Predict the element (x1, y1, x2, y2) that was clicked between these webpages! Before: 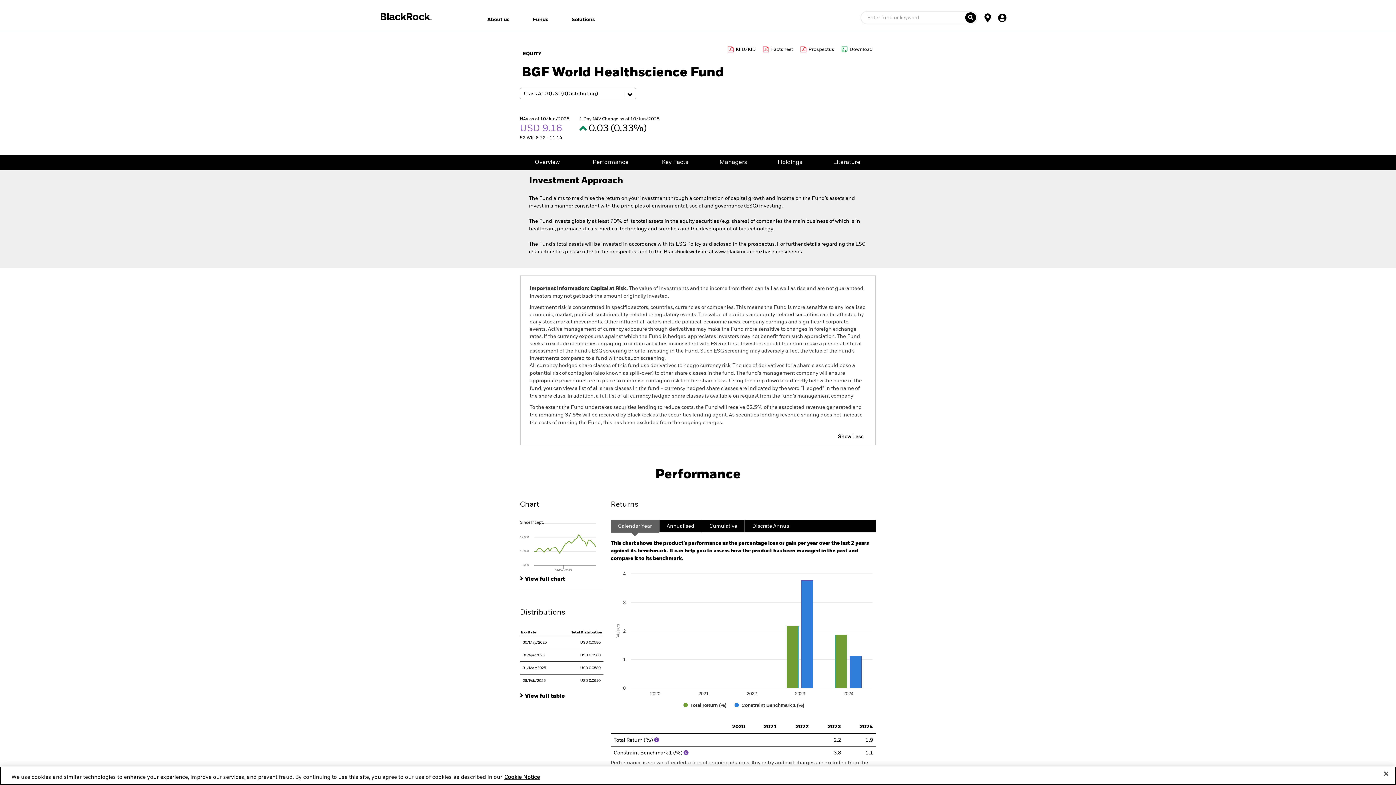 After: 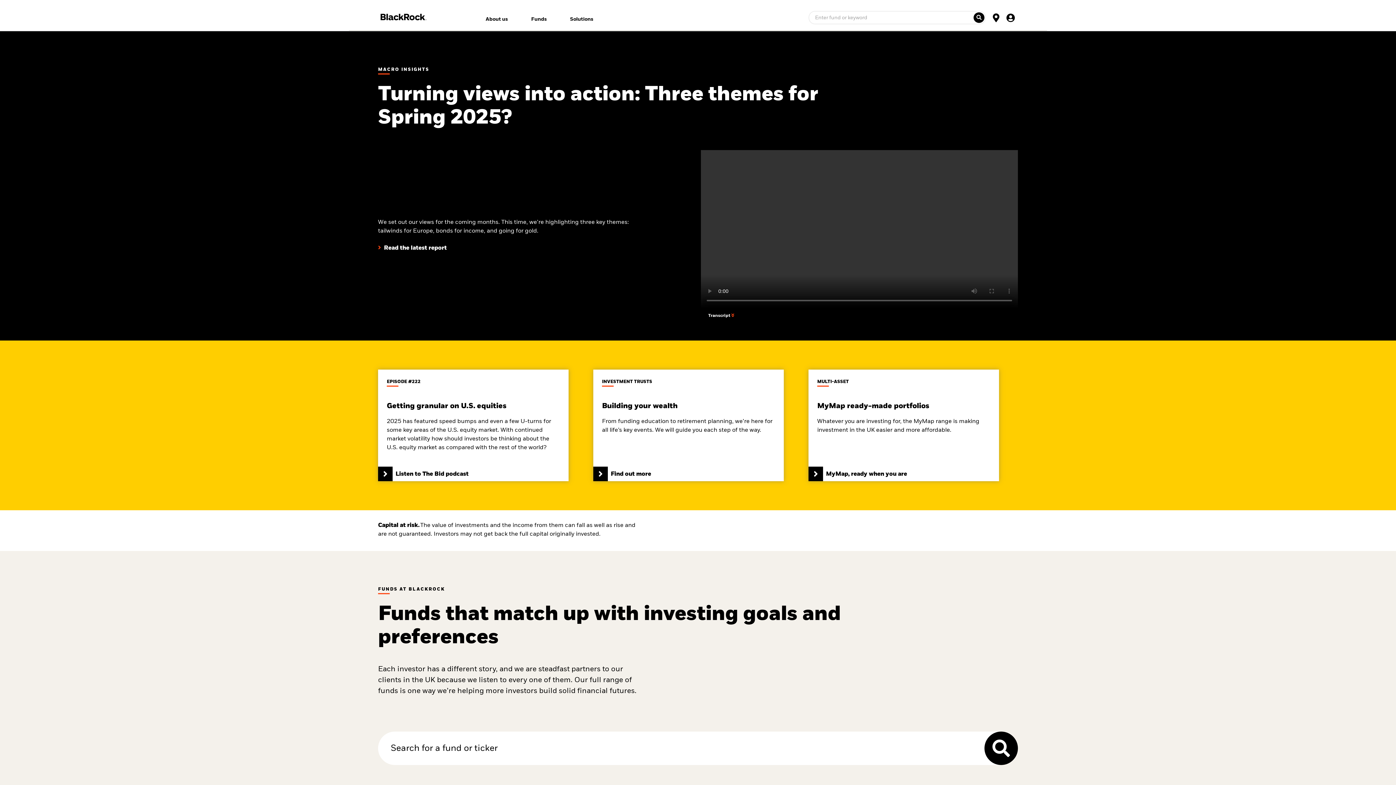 Action: bbox: (380, 5, 431, 23)